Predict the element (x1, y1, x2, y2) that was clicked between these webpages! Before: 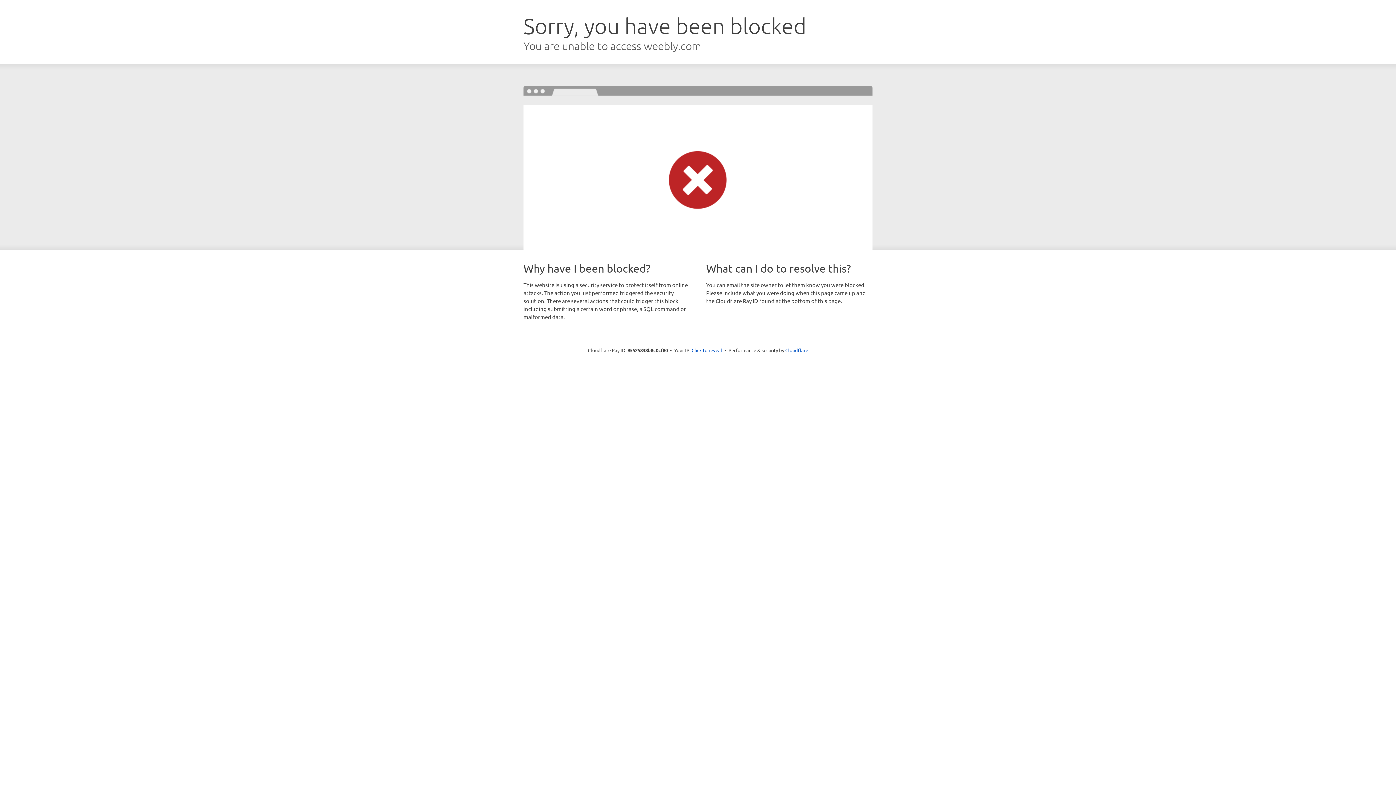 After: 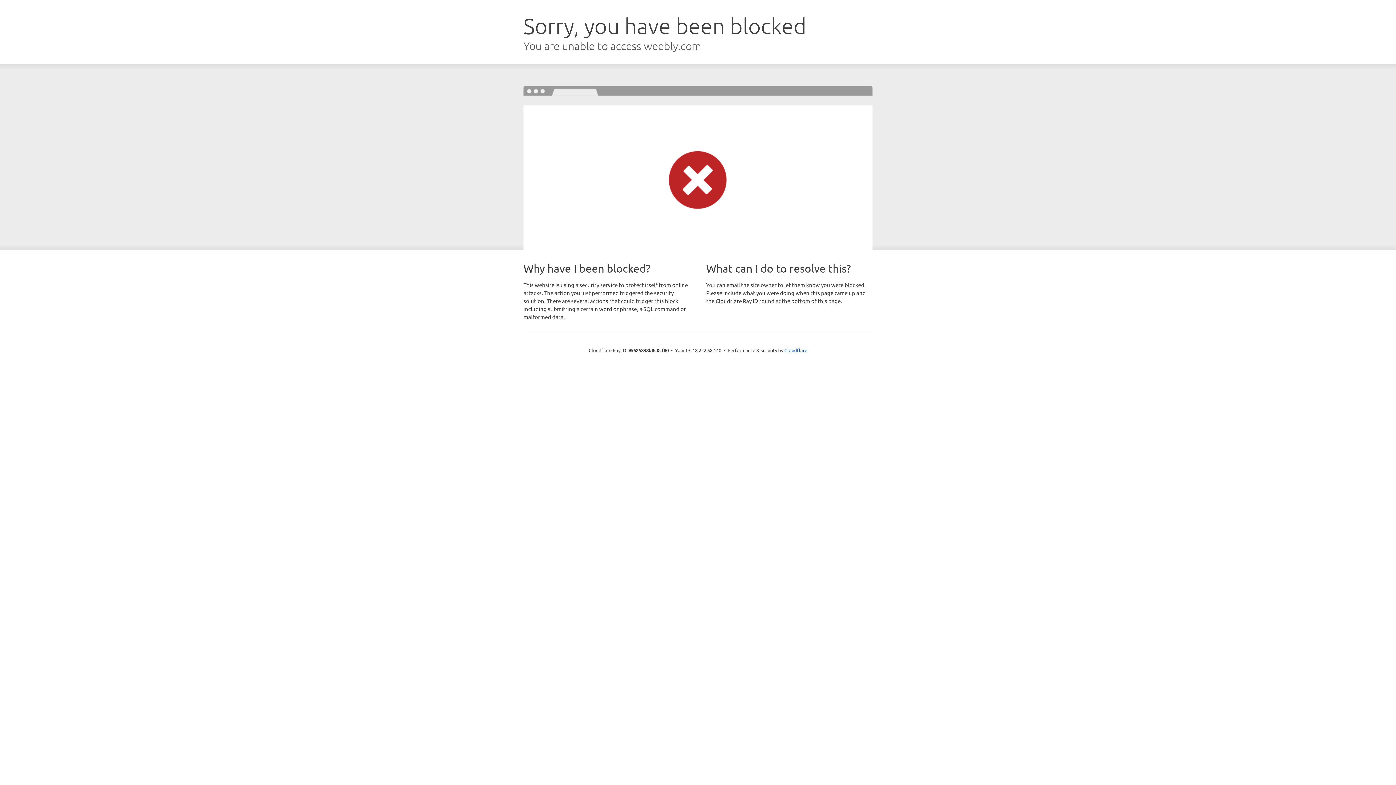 Action: label: Click to reveal bbox: (691, 346, 722, 353)